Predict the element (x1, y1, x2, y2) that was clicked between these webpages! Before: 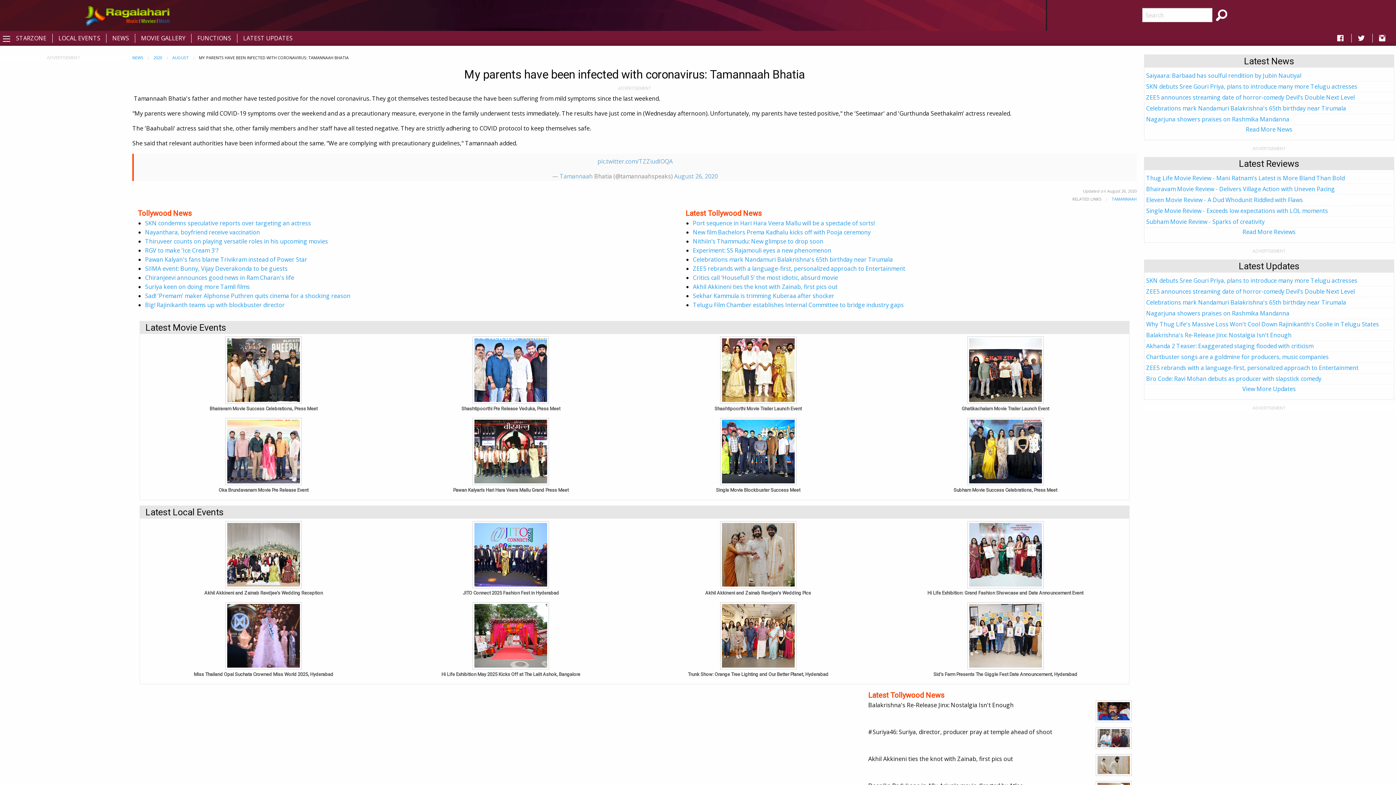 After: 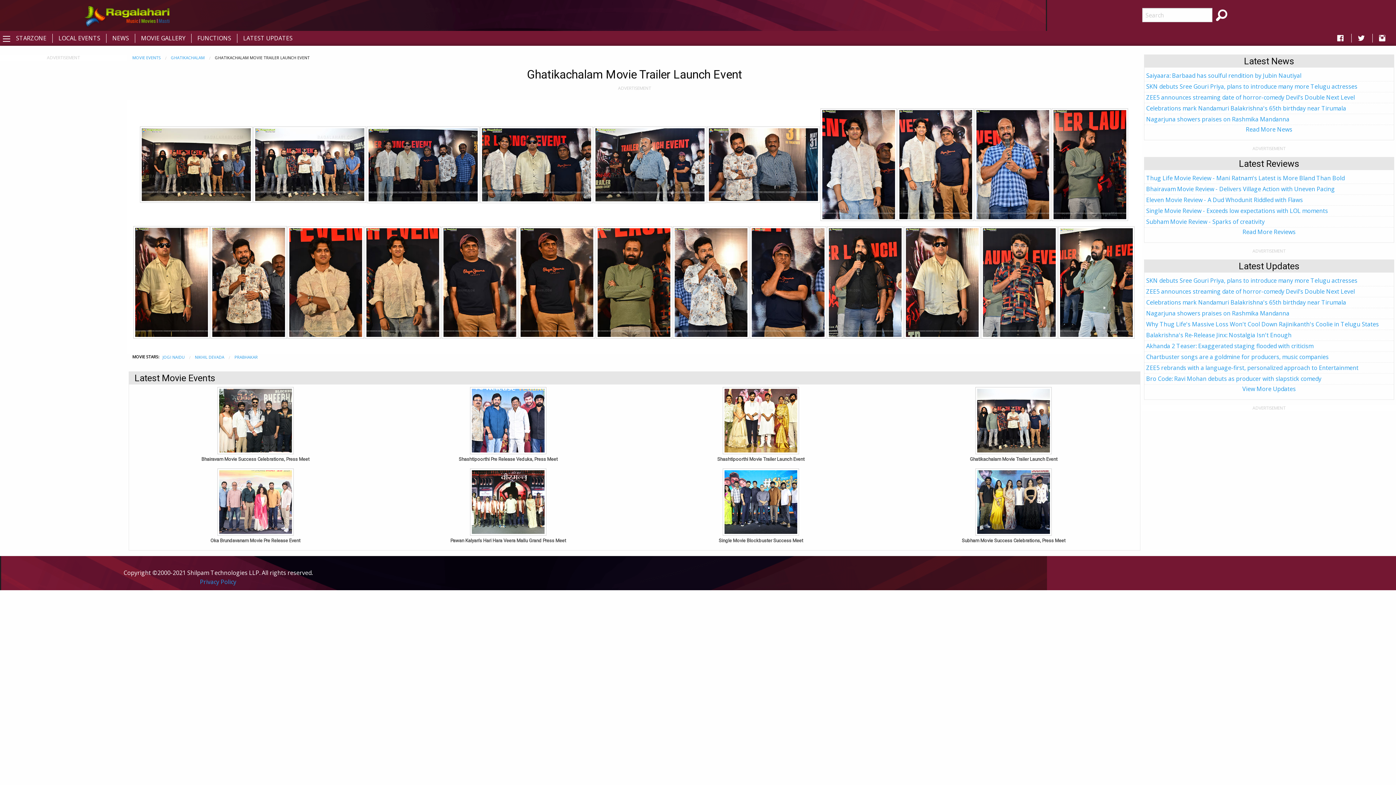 Action: bbox: (887, 337, 1123, 405)